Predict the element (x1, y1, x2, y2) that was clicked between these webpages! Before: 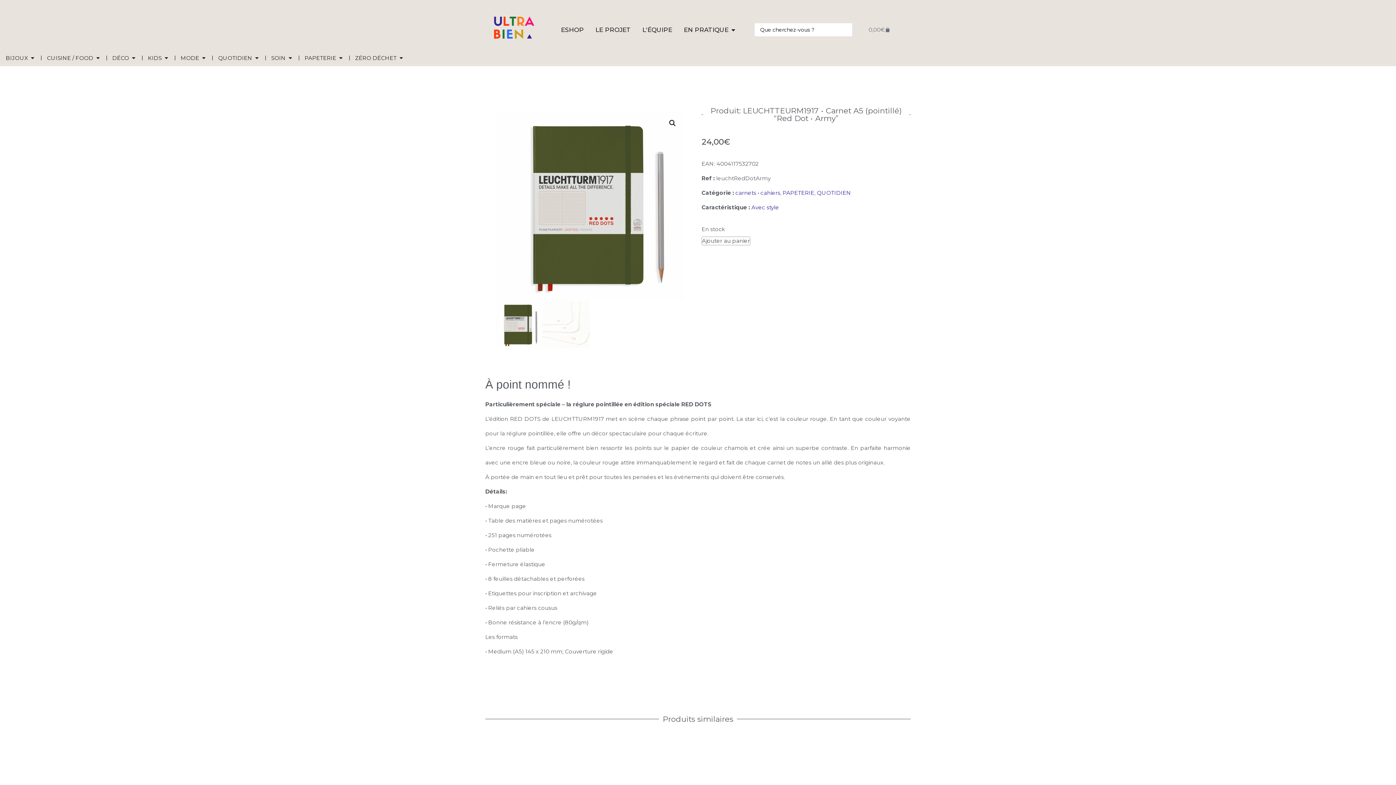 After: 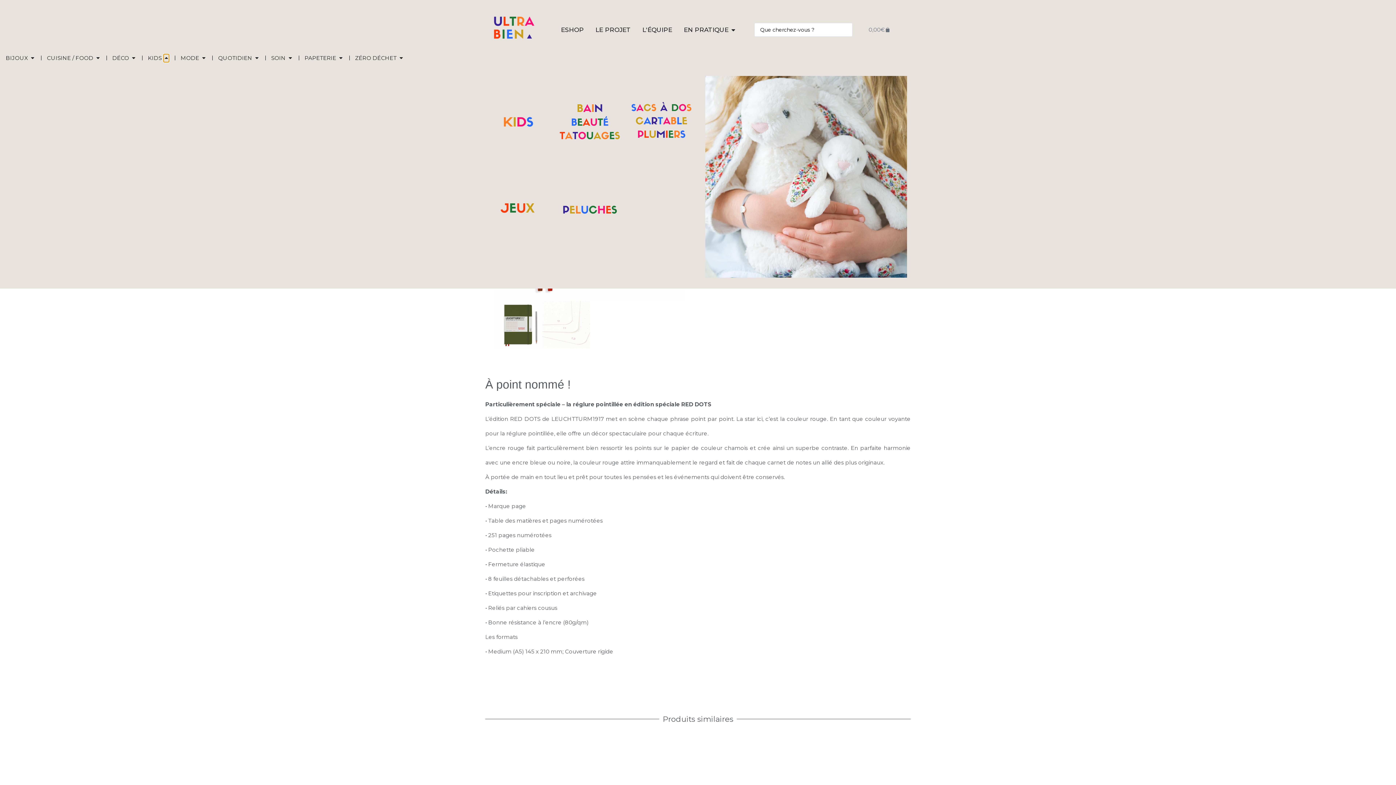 Action: bbox: (163, 54, 169, 62) label: Ouvrir KIDS